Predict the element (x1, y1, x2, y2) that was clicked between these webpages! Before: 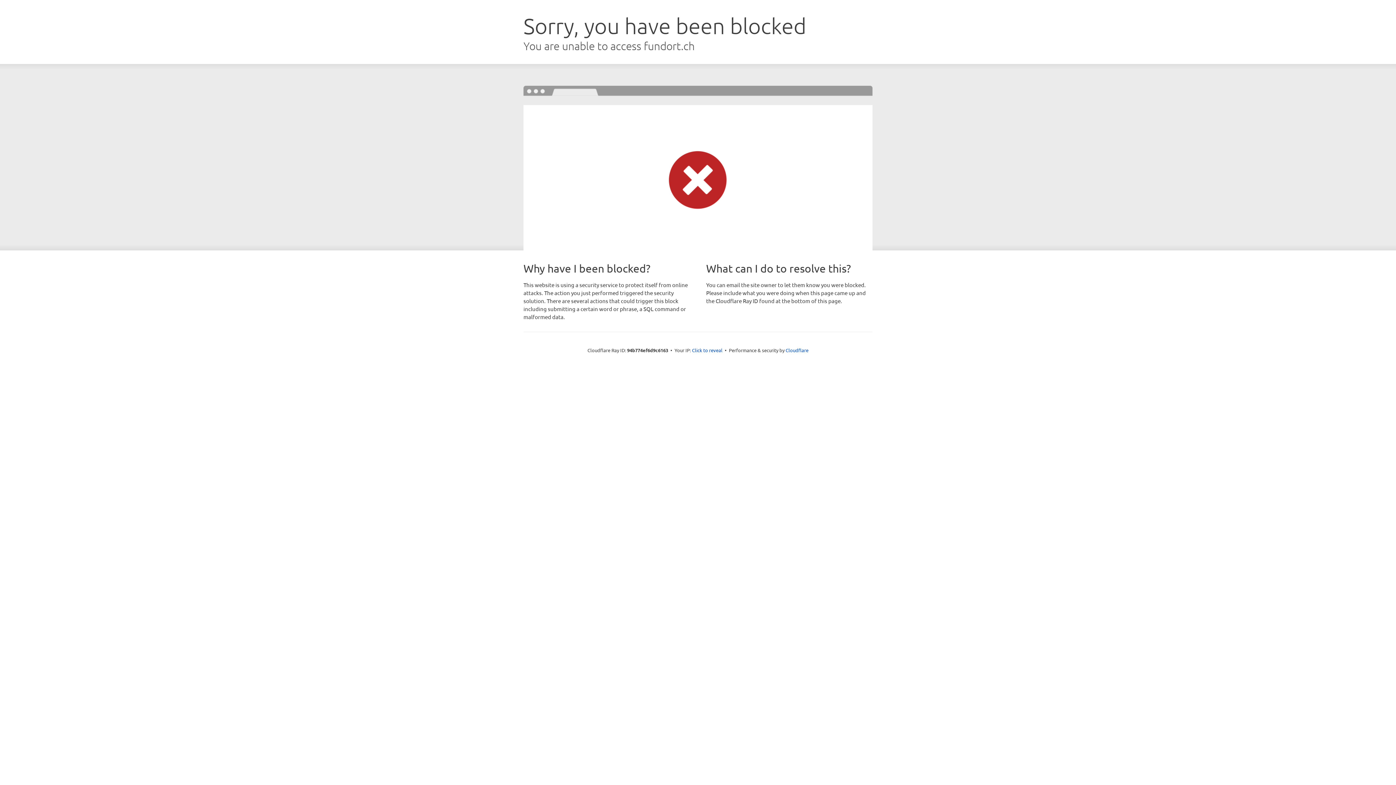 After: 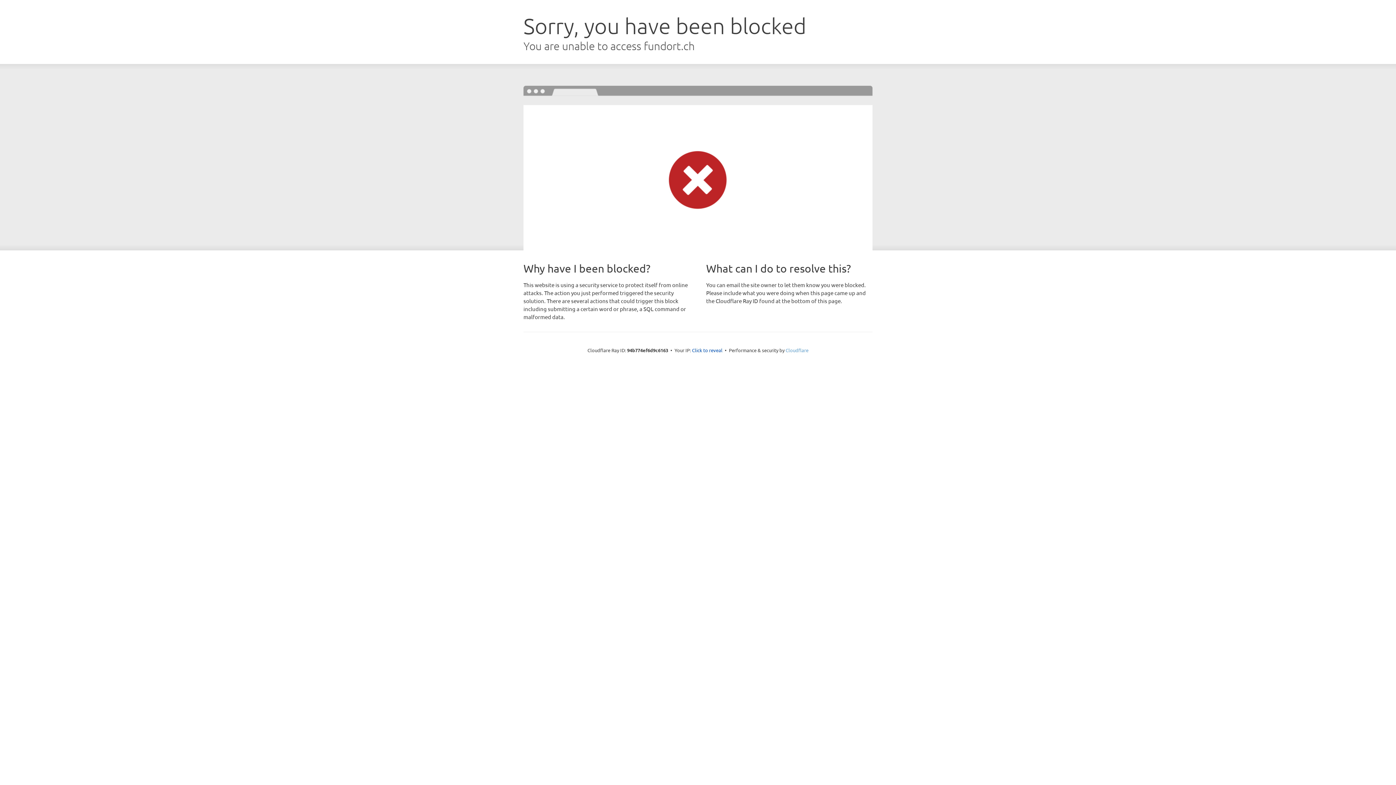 Action: bbox: (785, 347, 808, 353) label: Cloudflare